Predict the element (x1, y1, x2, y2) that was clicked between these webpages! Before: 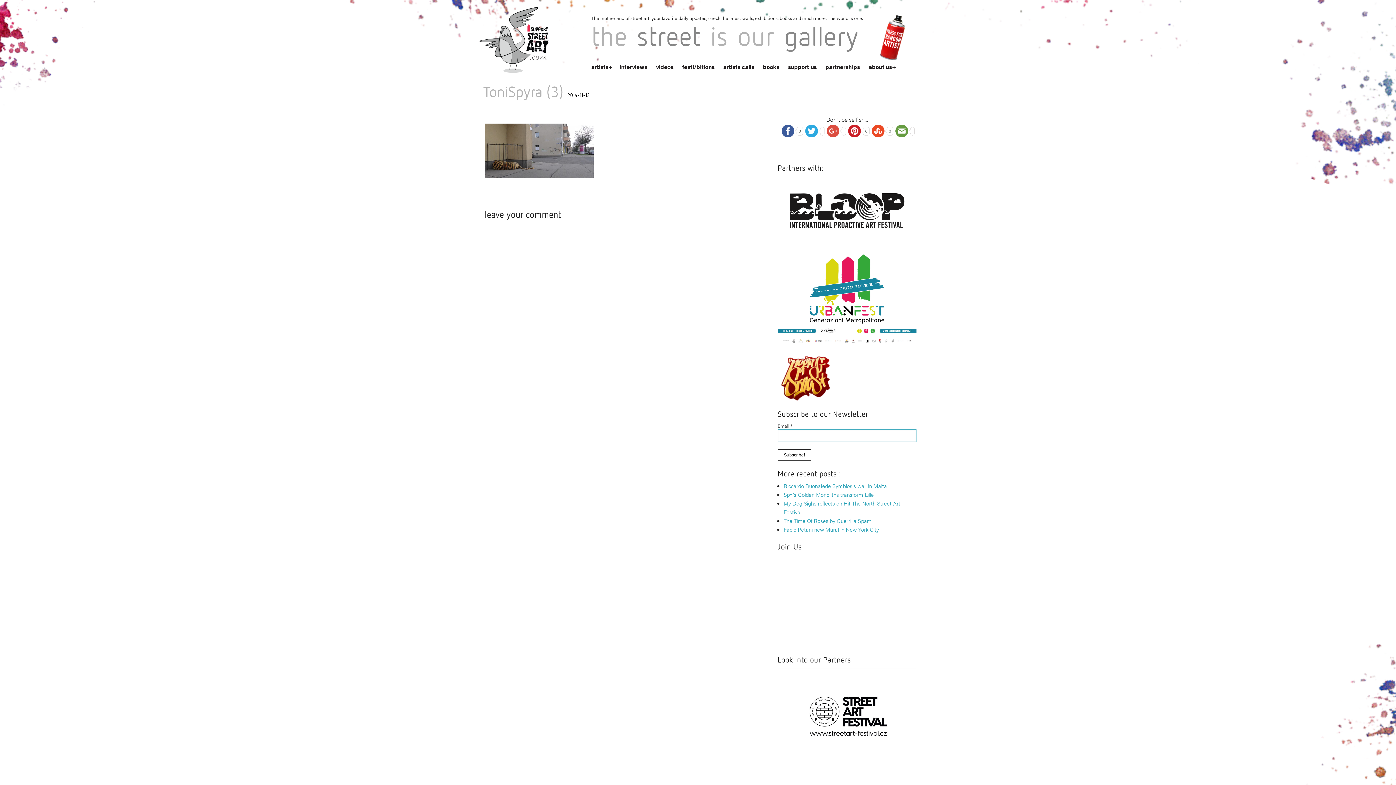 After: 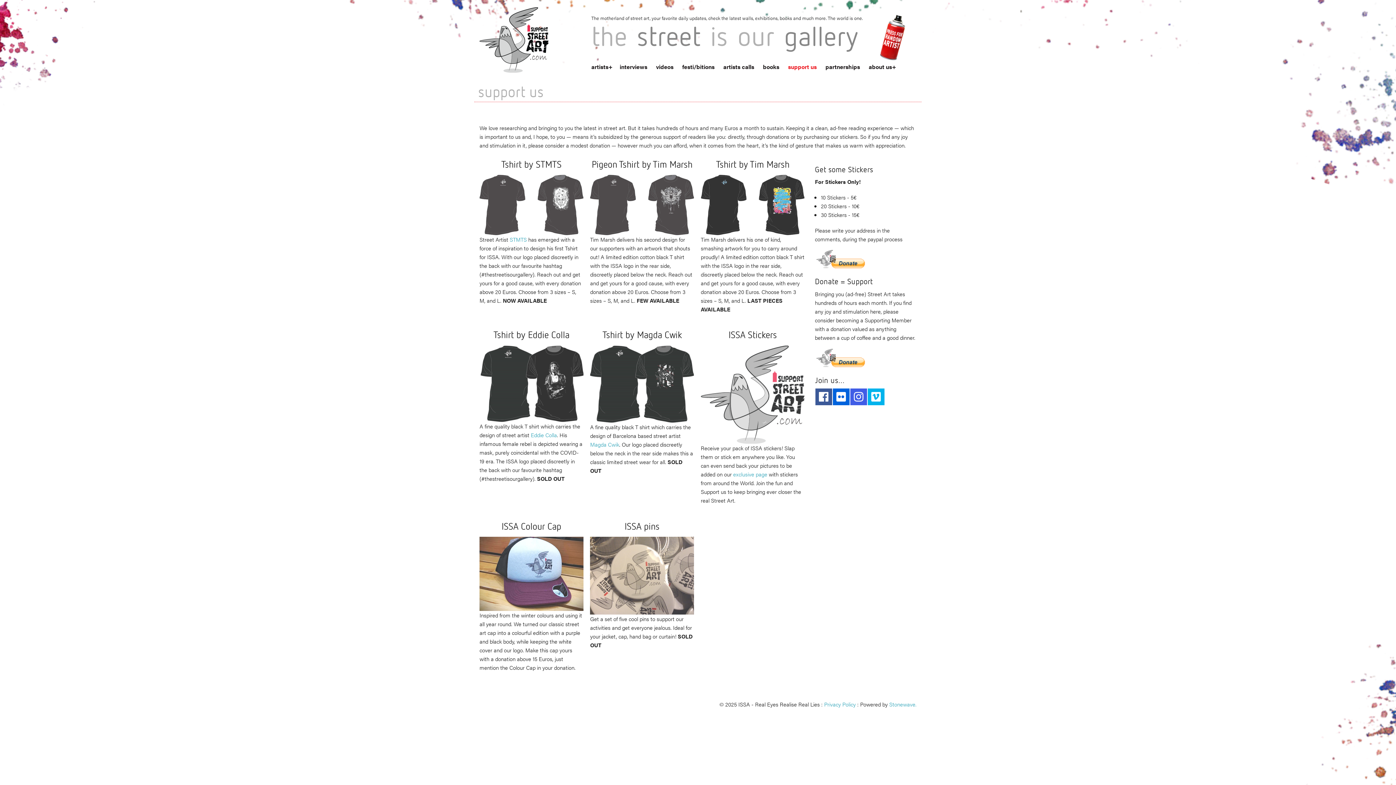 Action: label: support us bbox: (788, 62, 816, 70)